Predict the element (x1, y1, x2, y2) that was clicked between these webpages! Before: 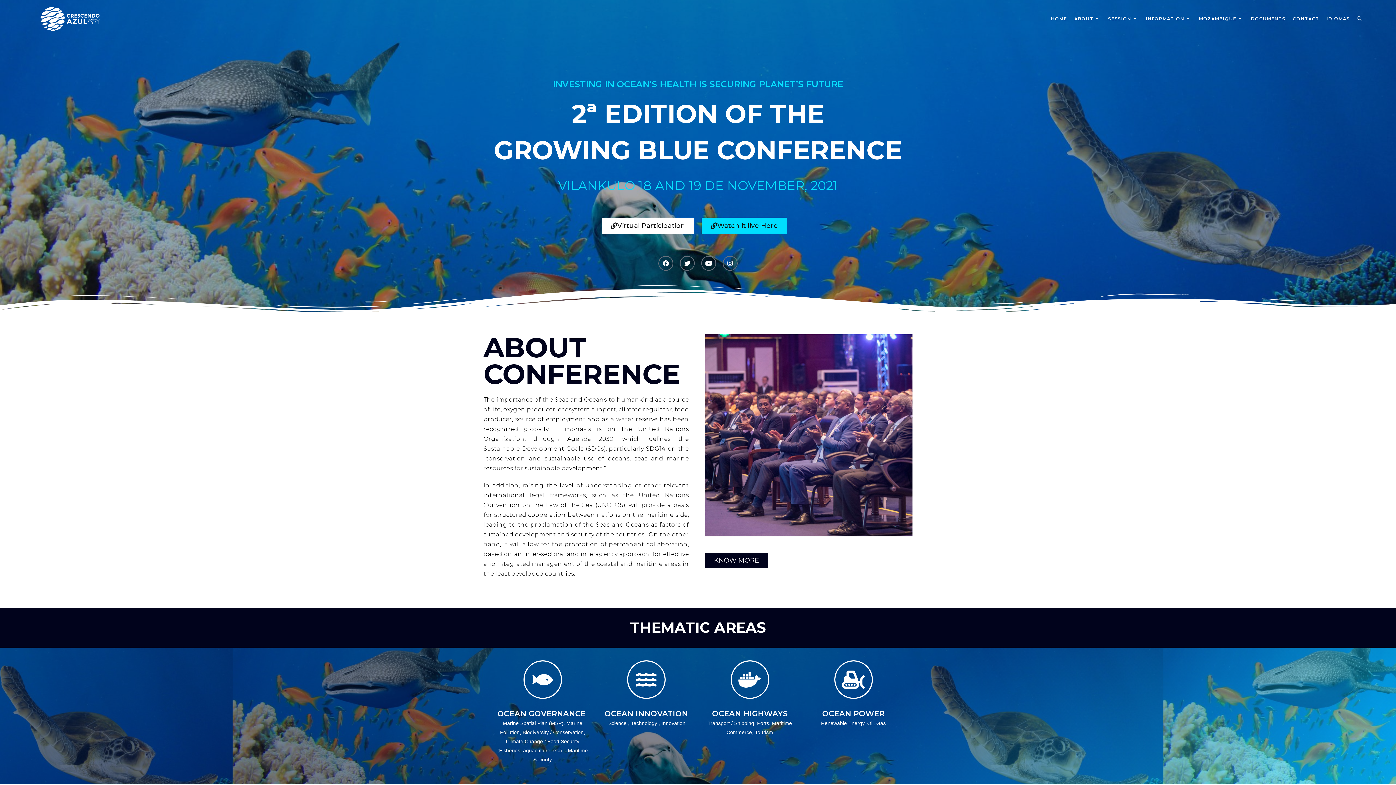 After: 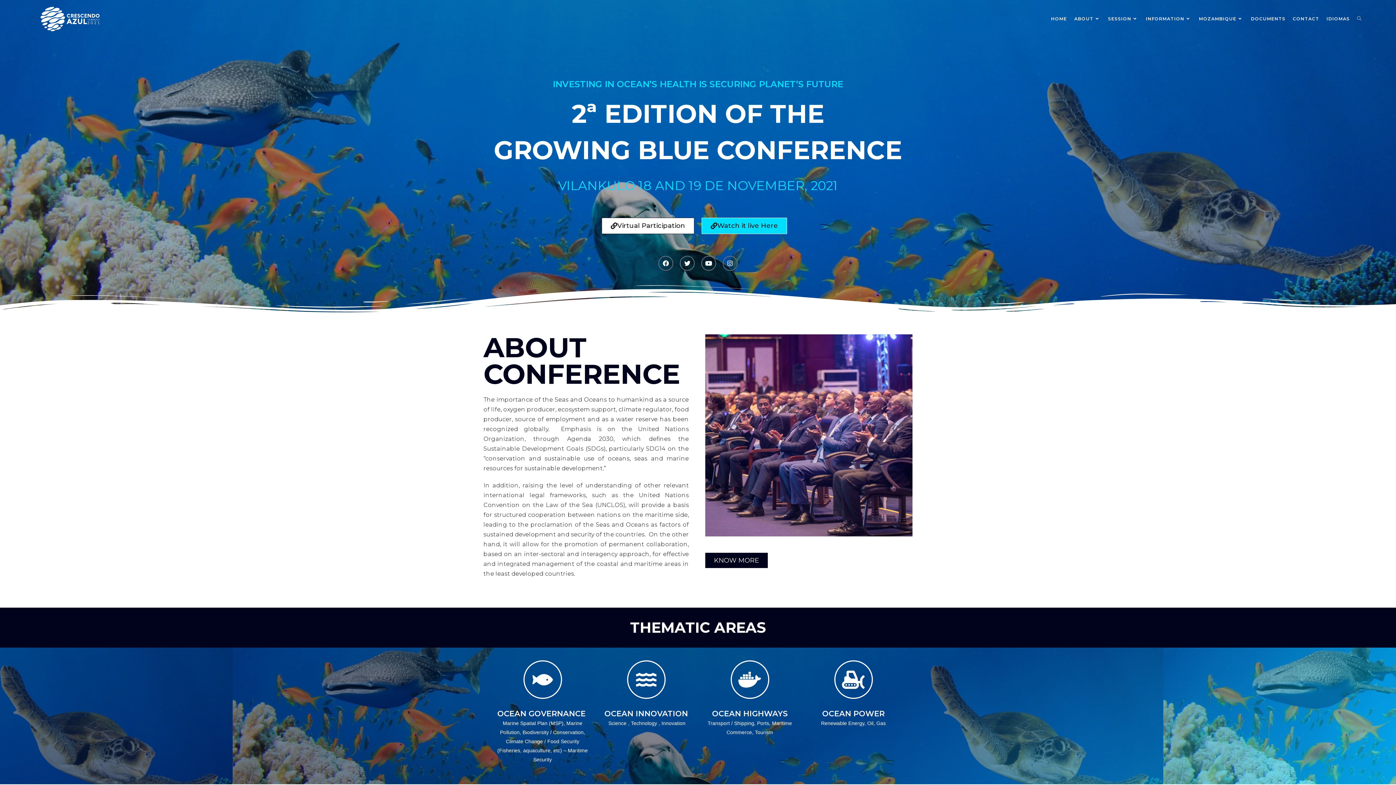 Action: bbox: (1047, 5, 1070, 32) label: HOME